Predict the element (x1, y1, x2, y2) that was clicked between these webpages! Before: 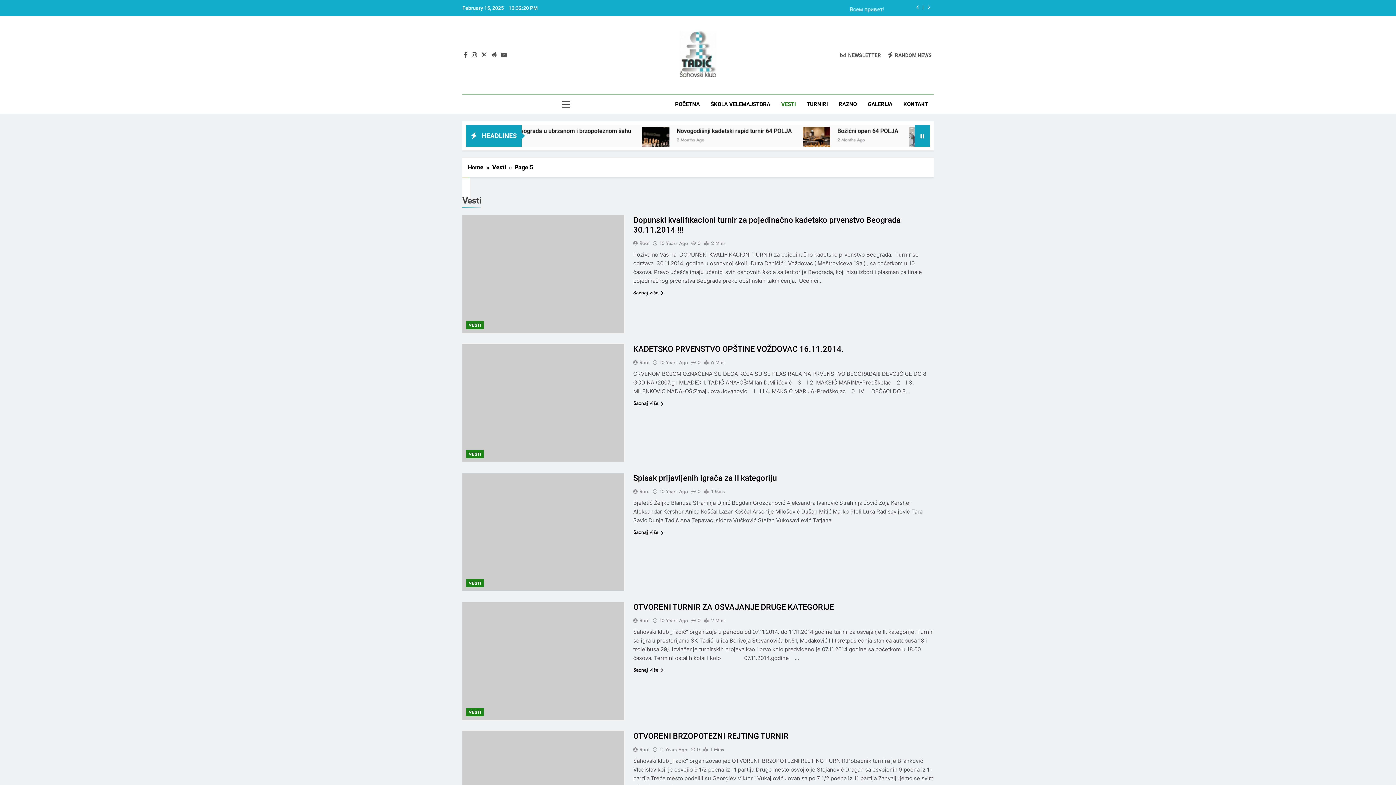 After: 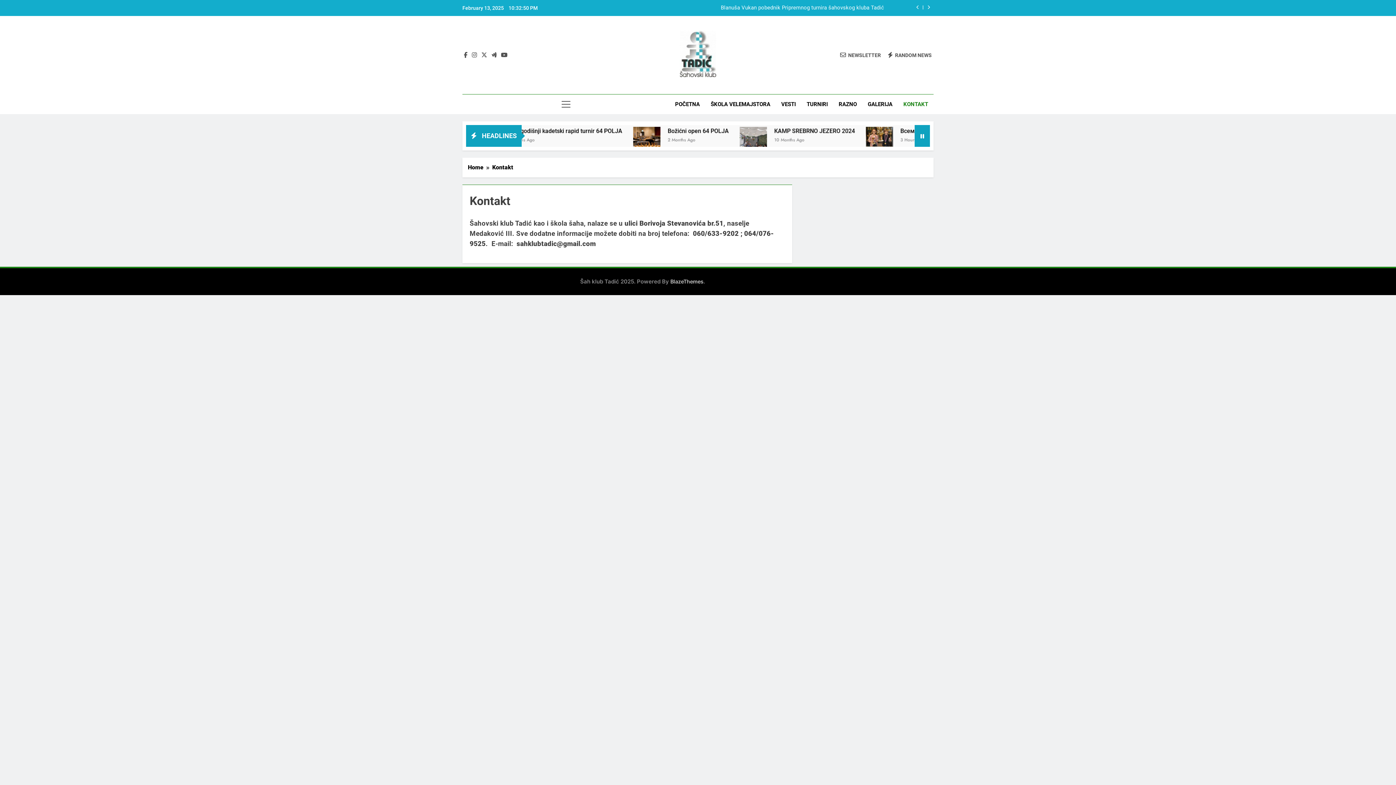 Action: label: KONTAKT bbox: (898, 94, 933, 114)